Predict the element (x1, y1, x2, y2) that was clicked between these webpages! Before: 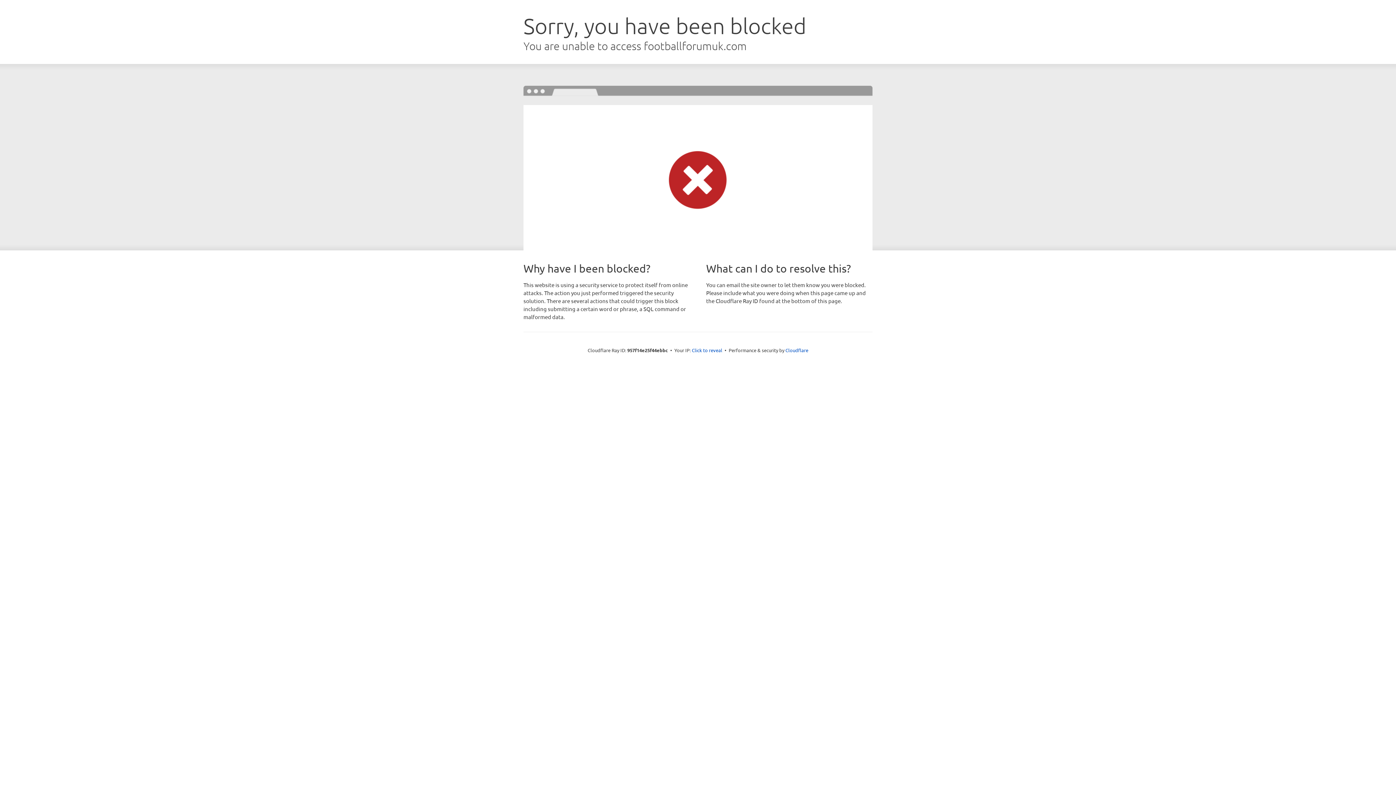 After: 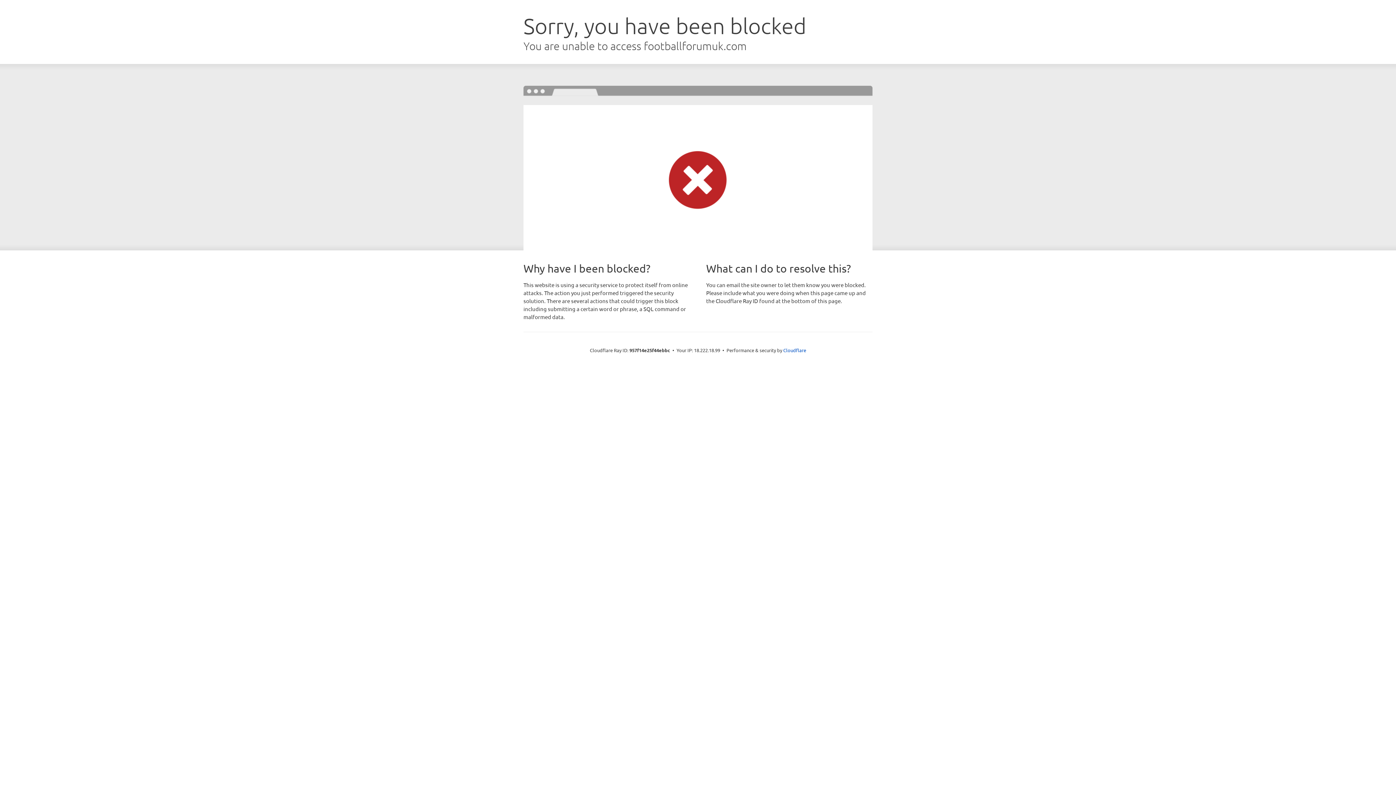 Action: bbox: (692, 346, 722, 353) label: Click to reveal